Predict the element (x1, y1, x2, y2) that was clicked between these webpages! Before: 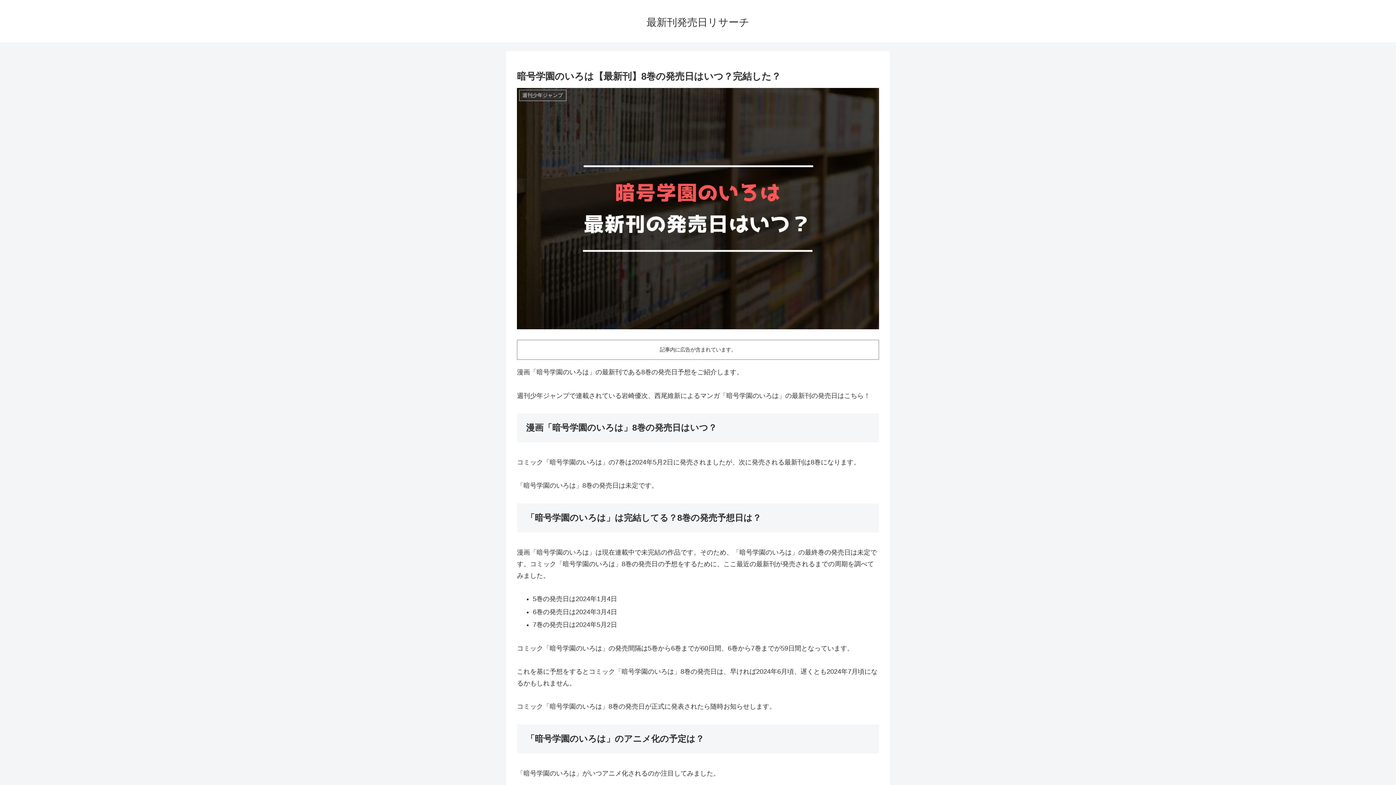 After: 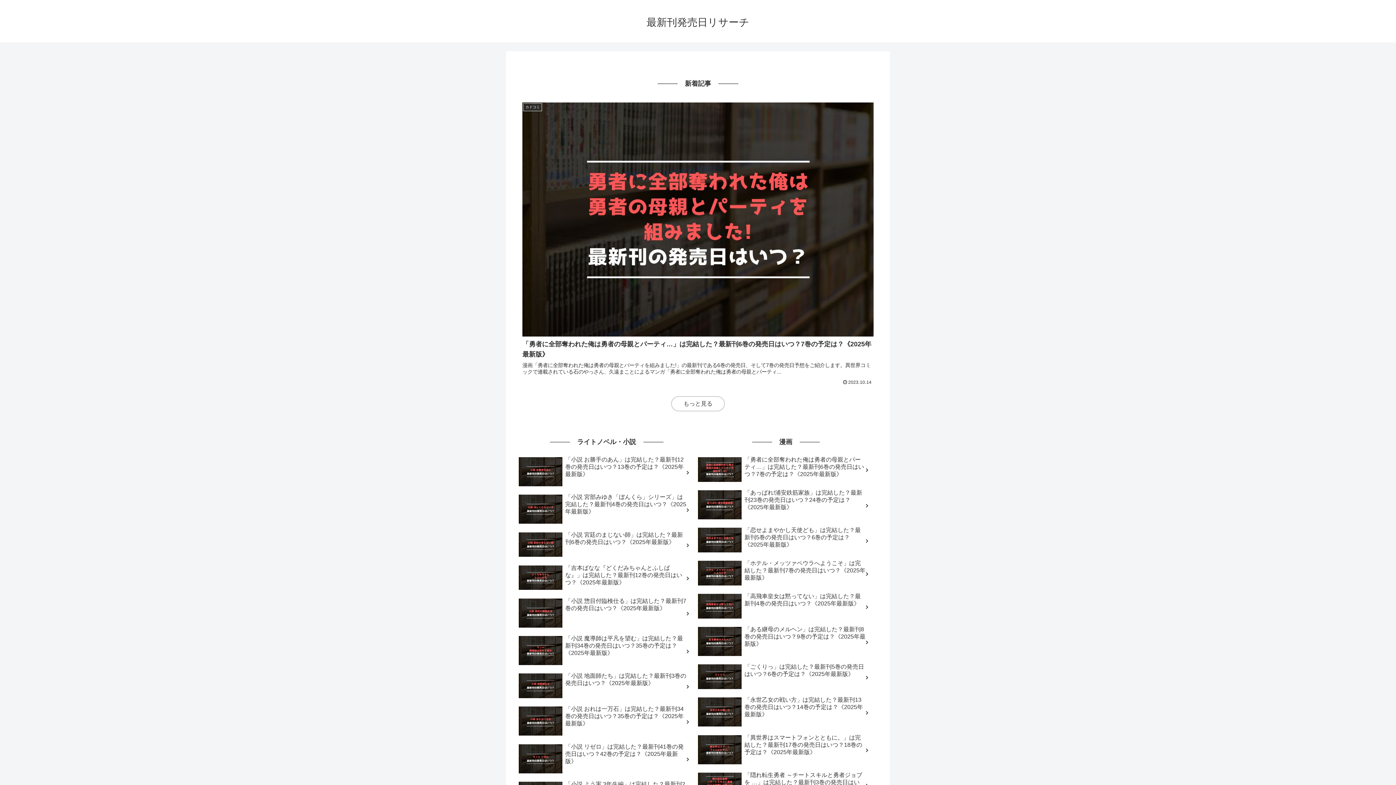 Action: bbox: (640, 19, 756, 27) label: 最新刊発売日リサーチ